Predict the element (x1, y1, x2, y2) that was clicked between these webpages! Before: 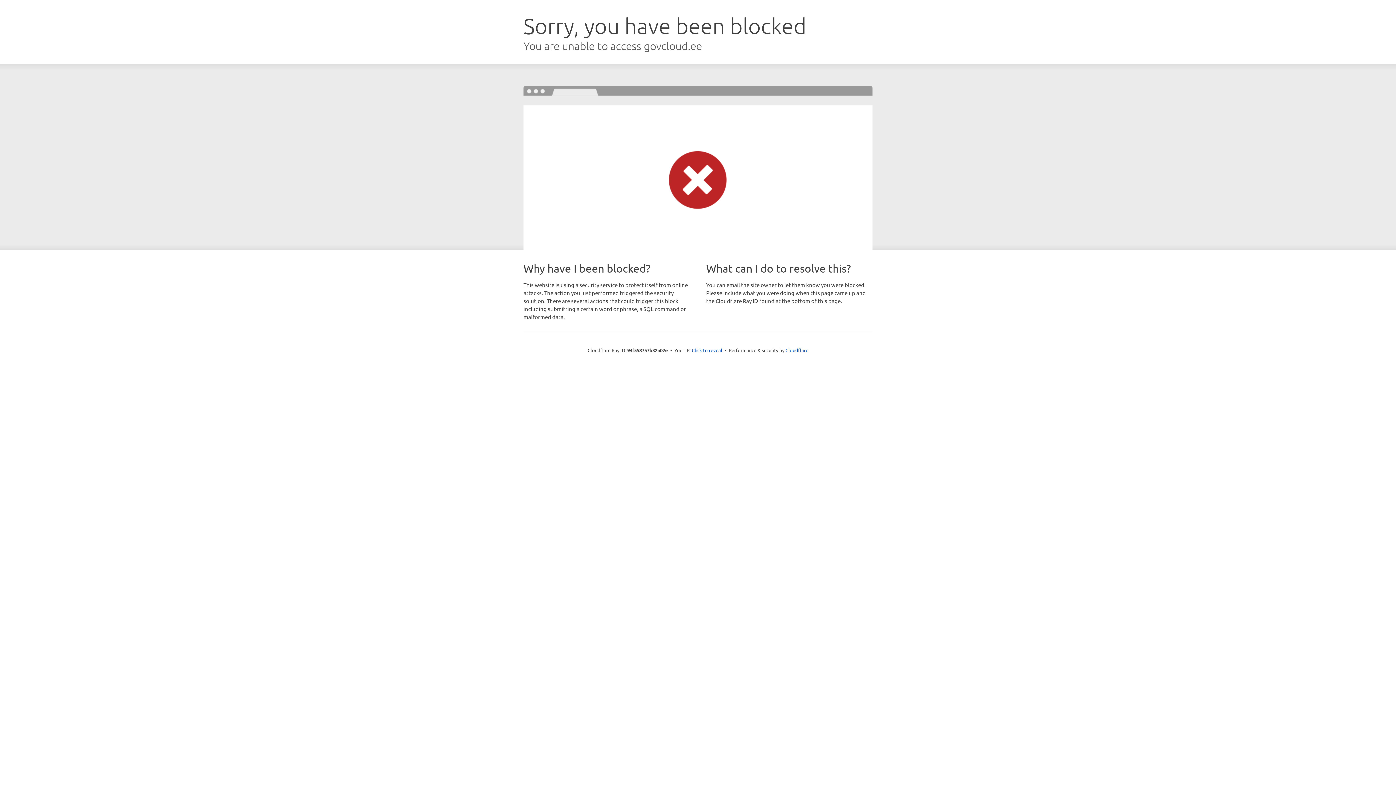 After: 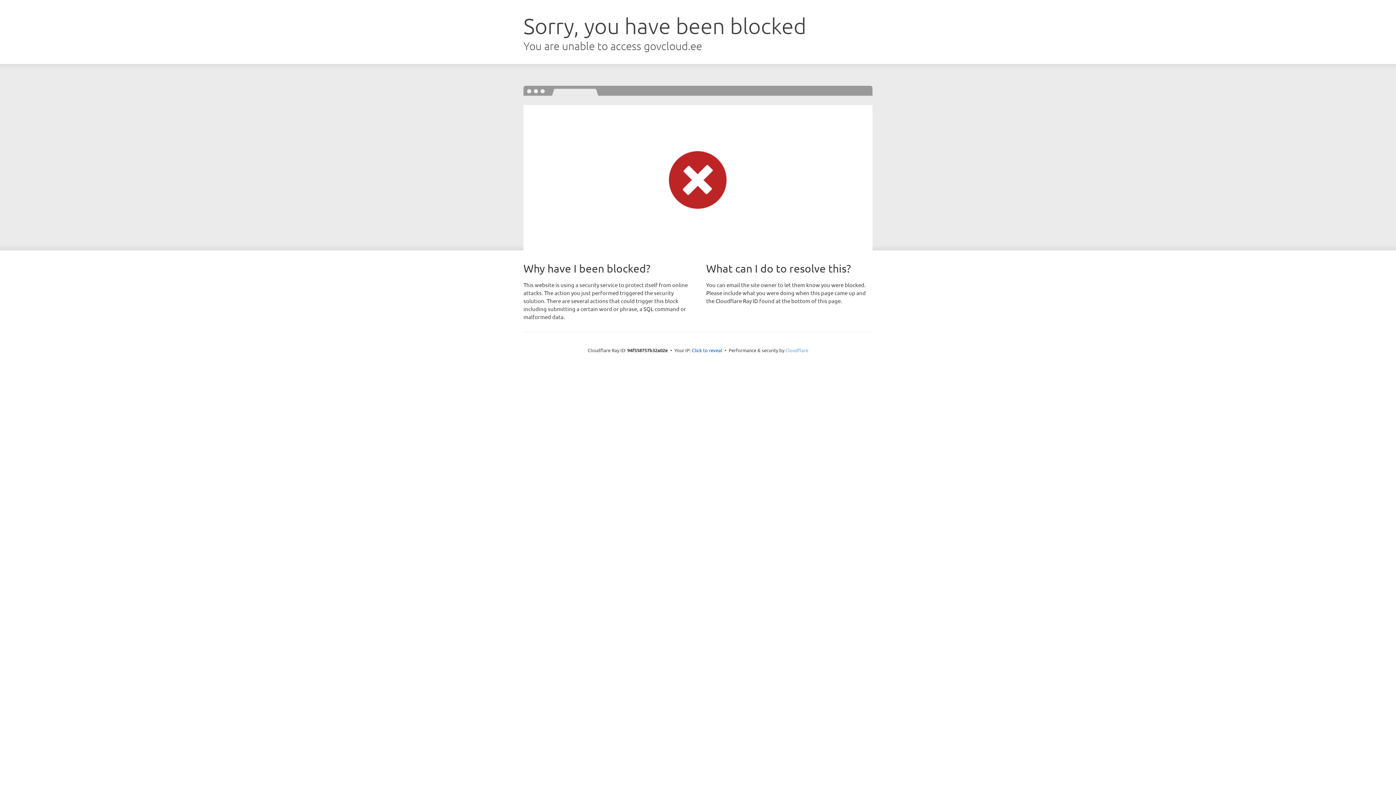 Action: label: Cloudflare bbox: (785, 347, 808, 353)